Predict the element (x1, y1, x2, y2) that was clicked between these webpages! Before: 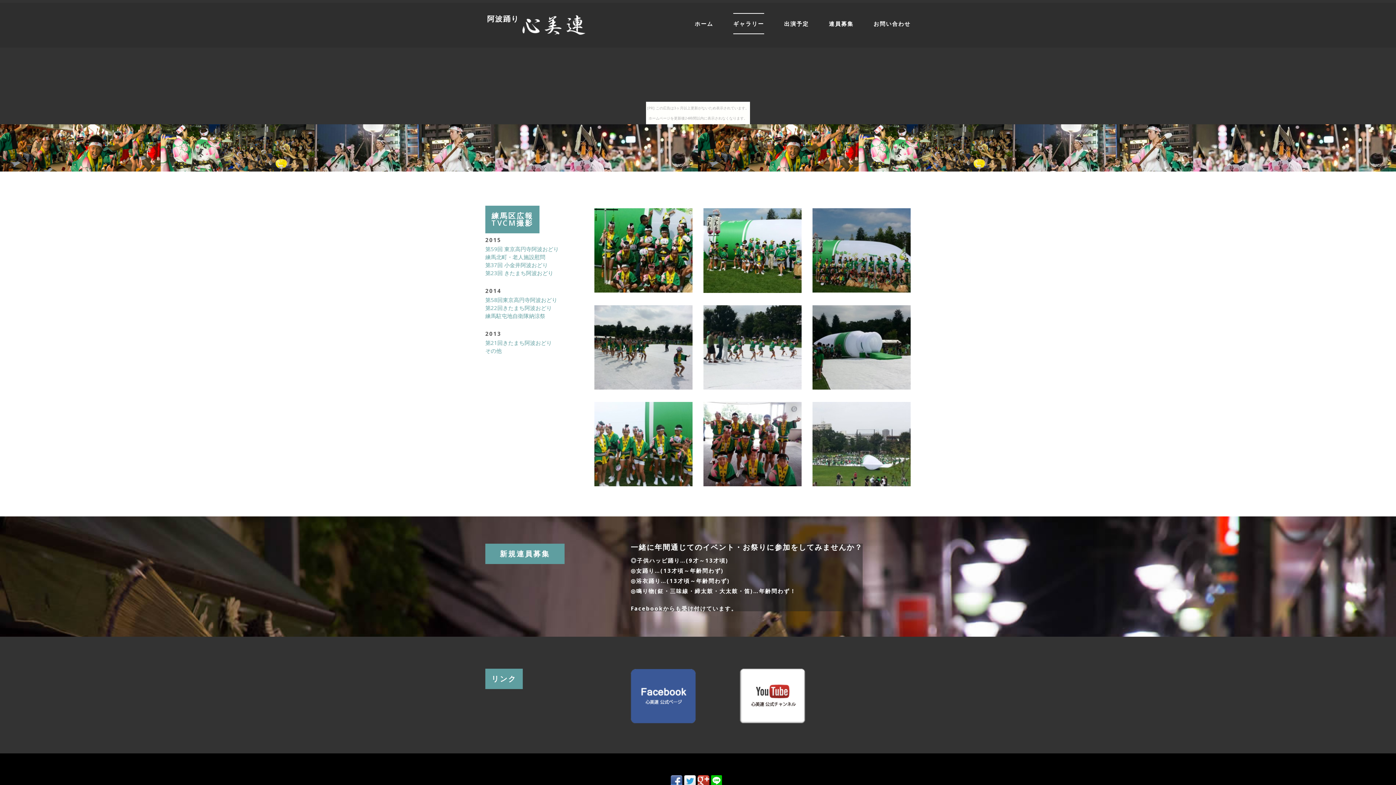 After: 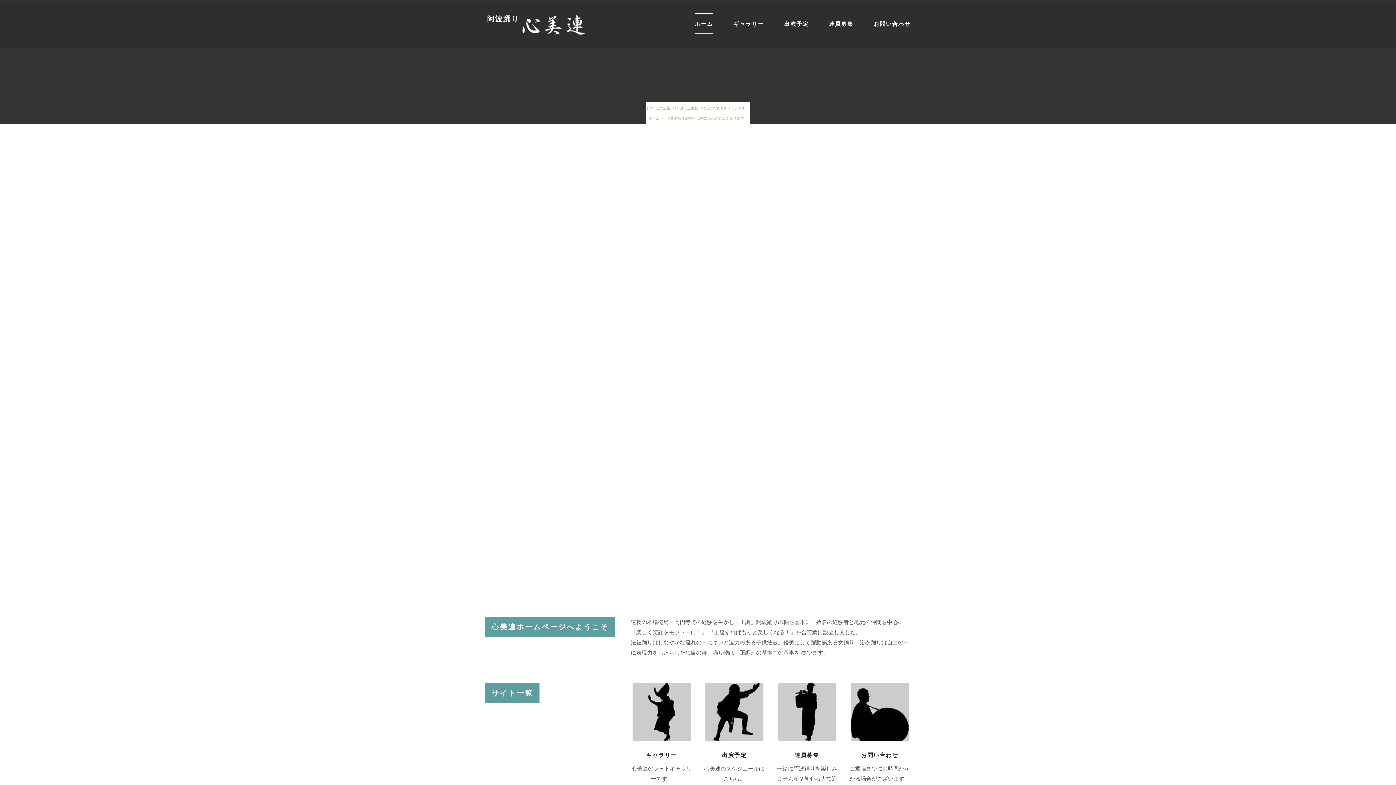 Action: bbox: (487, 13, 585, 23) label: 阿波踊り 